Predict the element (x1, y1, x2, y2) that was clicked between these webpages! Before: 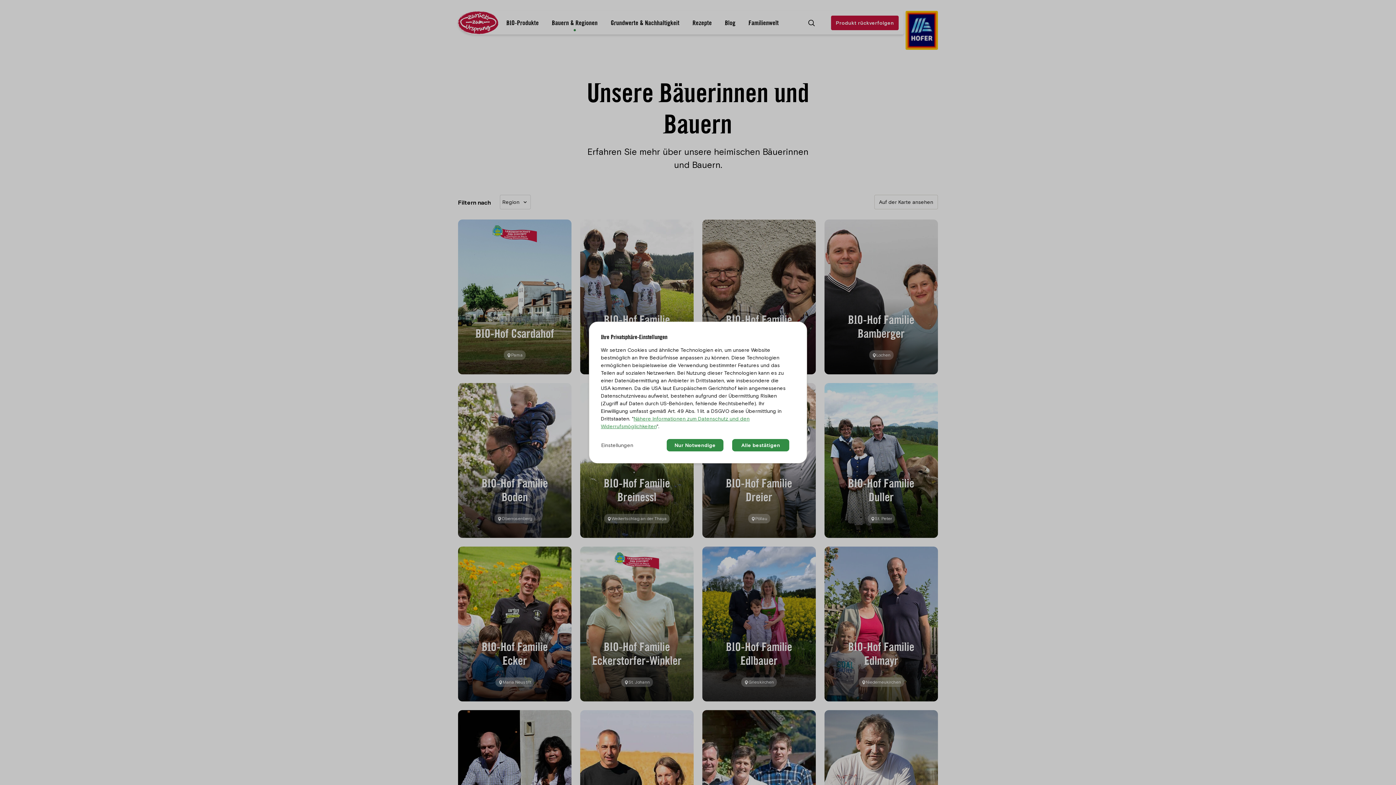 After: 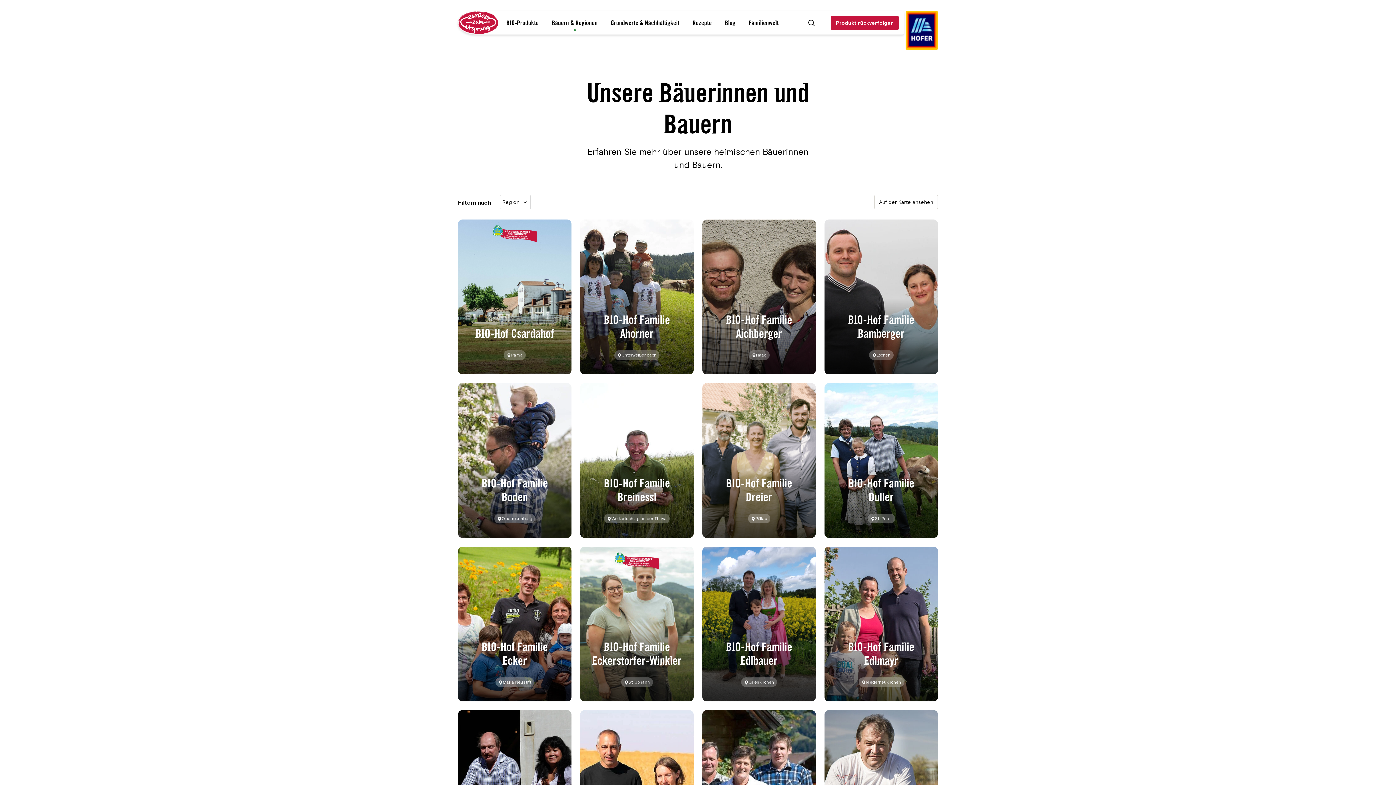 Action: label: Nur Notwendige bbox: (666, 439, 723, 451)